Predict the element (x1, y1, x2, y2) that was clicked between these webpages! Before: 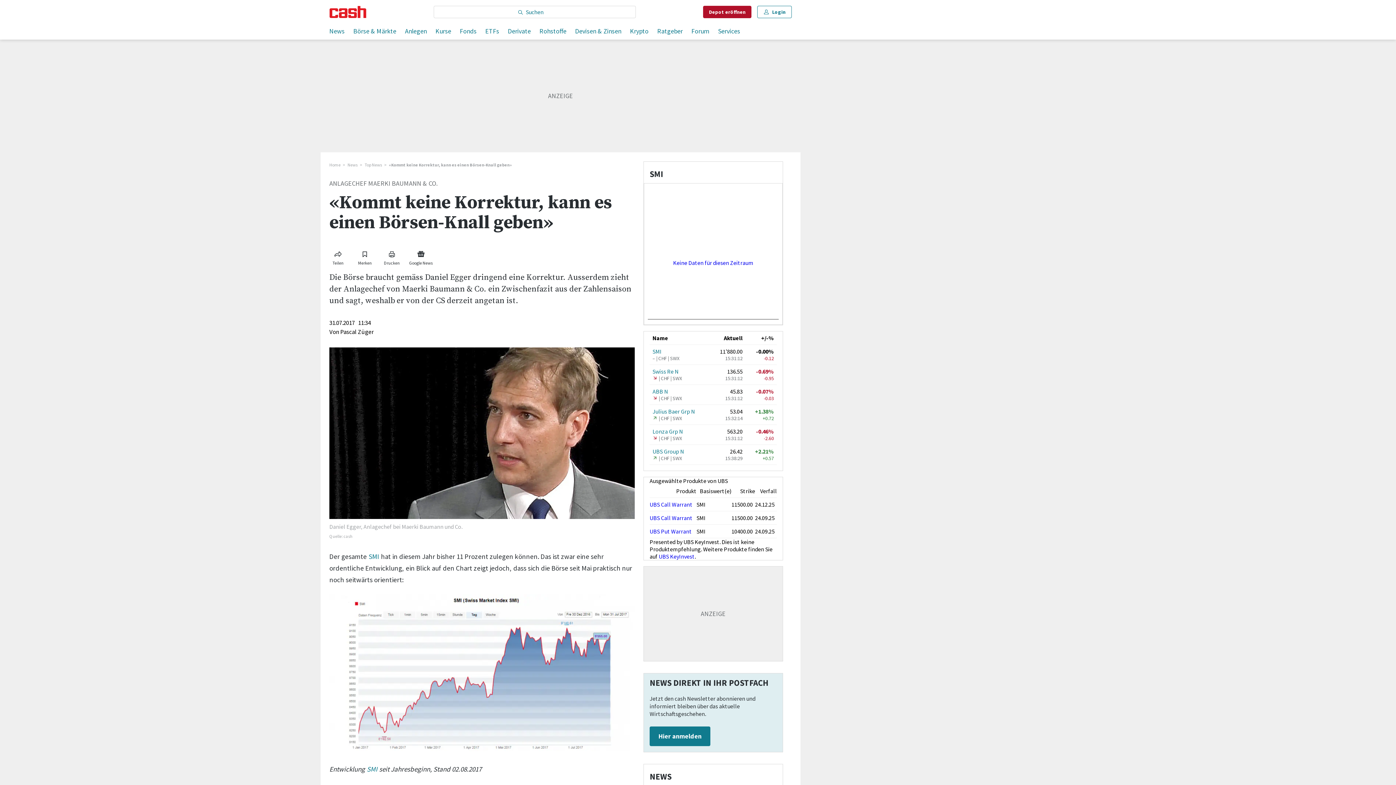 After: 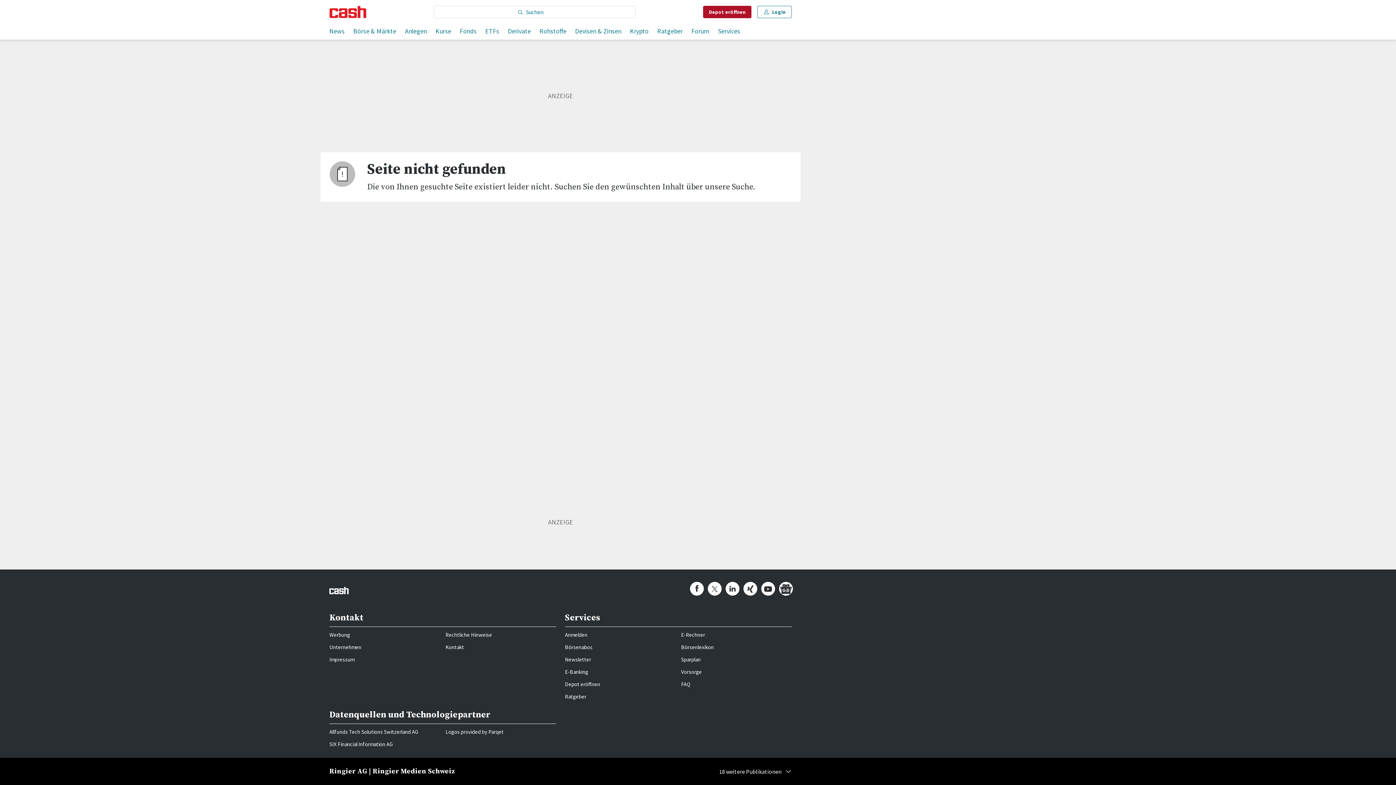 Action: bbox: (652, 368, 678, 375) label: Swiss Re N